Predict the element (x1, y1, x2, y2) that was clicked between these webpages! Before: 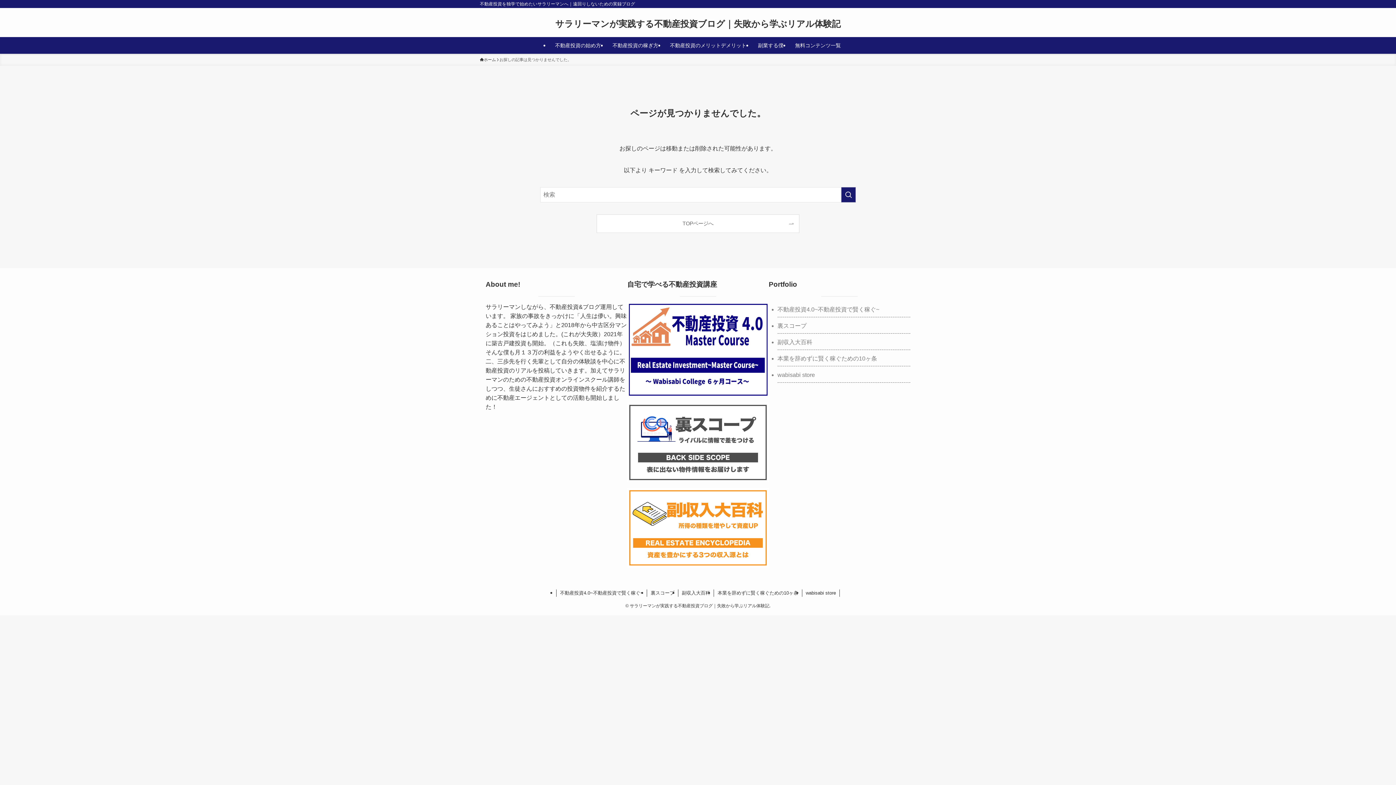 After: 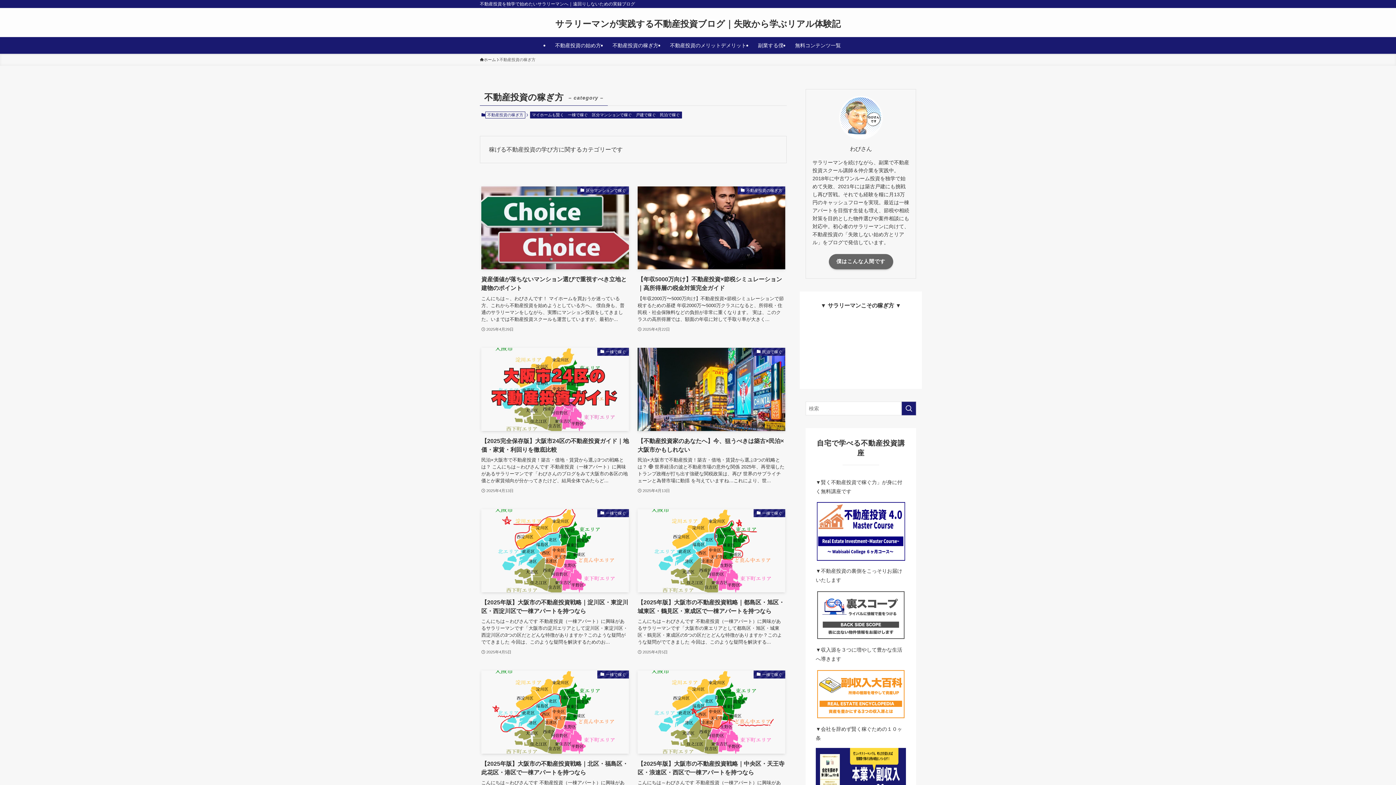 Action: bbox: (606, 37, 664, 53) label: 不動産投資の稼ぎ方